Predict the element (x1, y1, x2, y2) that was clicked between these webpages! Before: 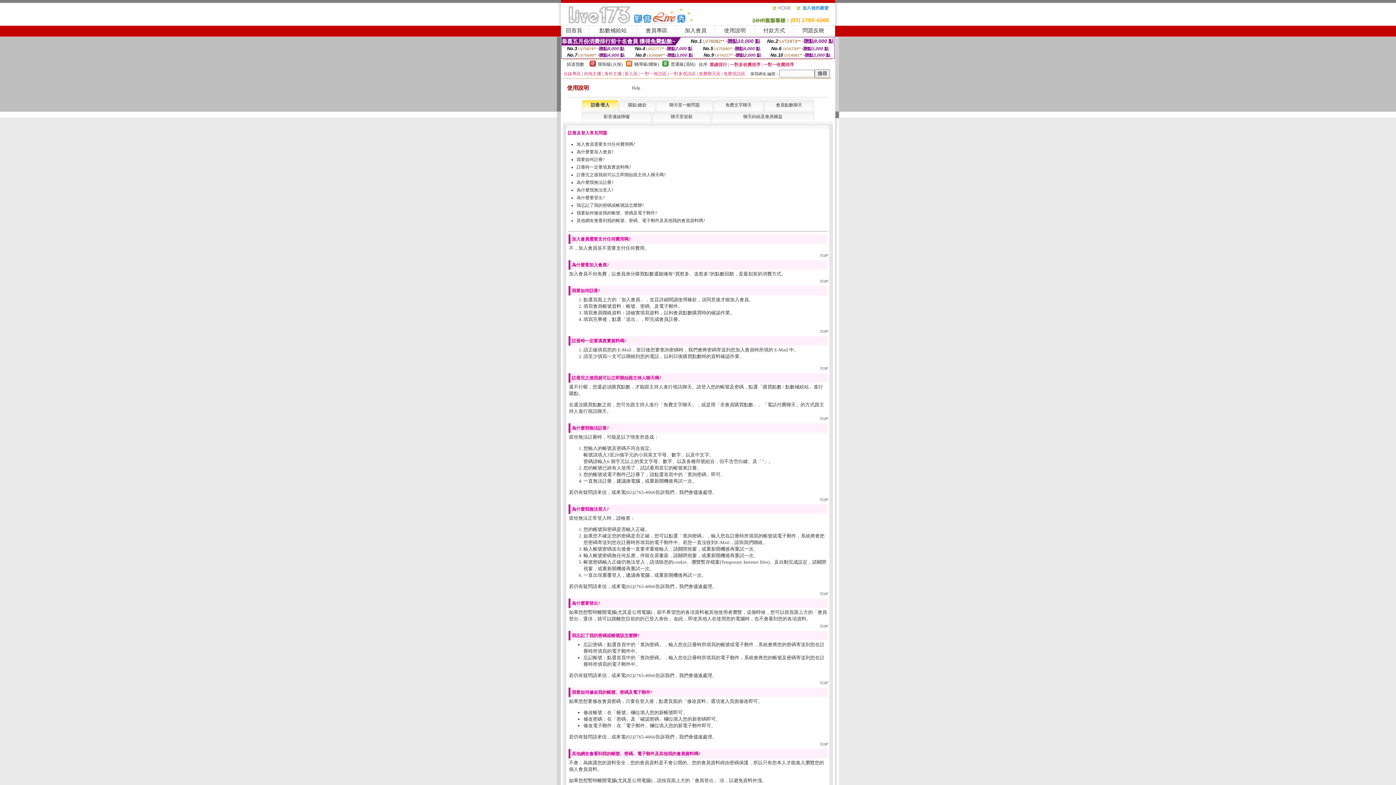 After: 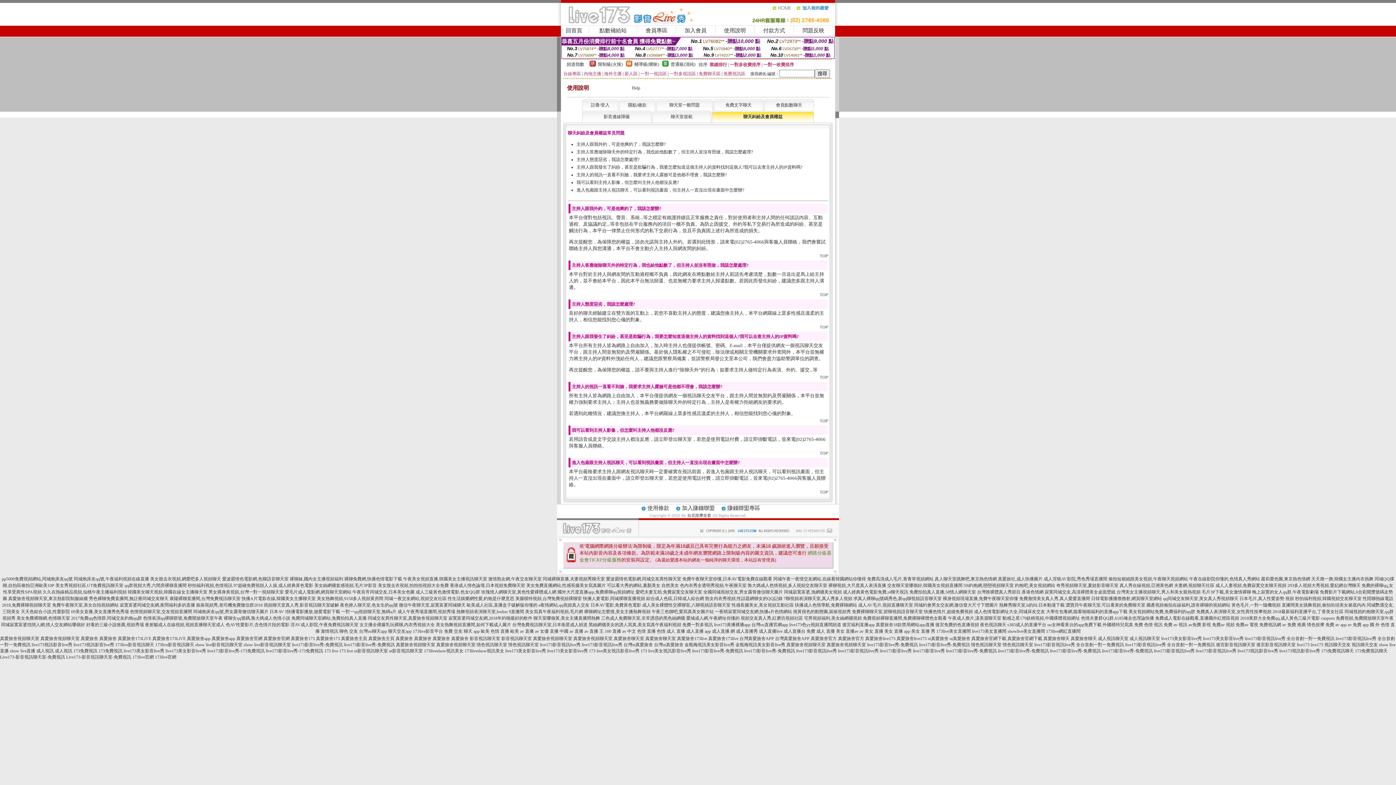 Action: bbox: (743, 114, 782, 119) label: 聊天糾紛及會員權益